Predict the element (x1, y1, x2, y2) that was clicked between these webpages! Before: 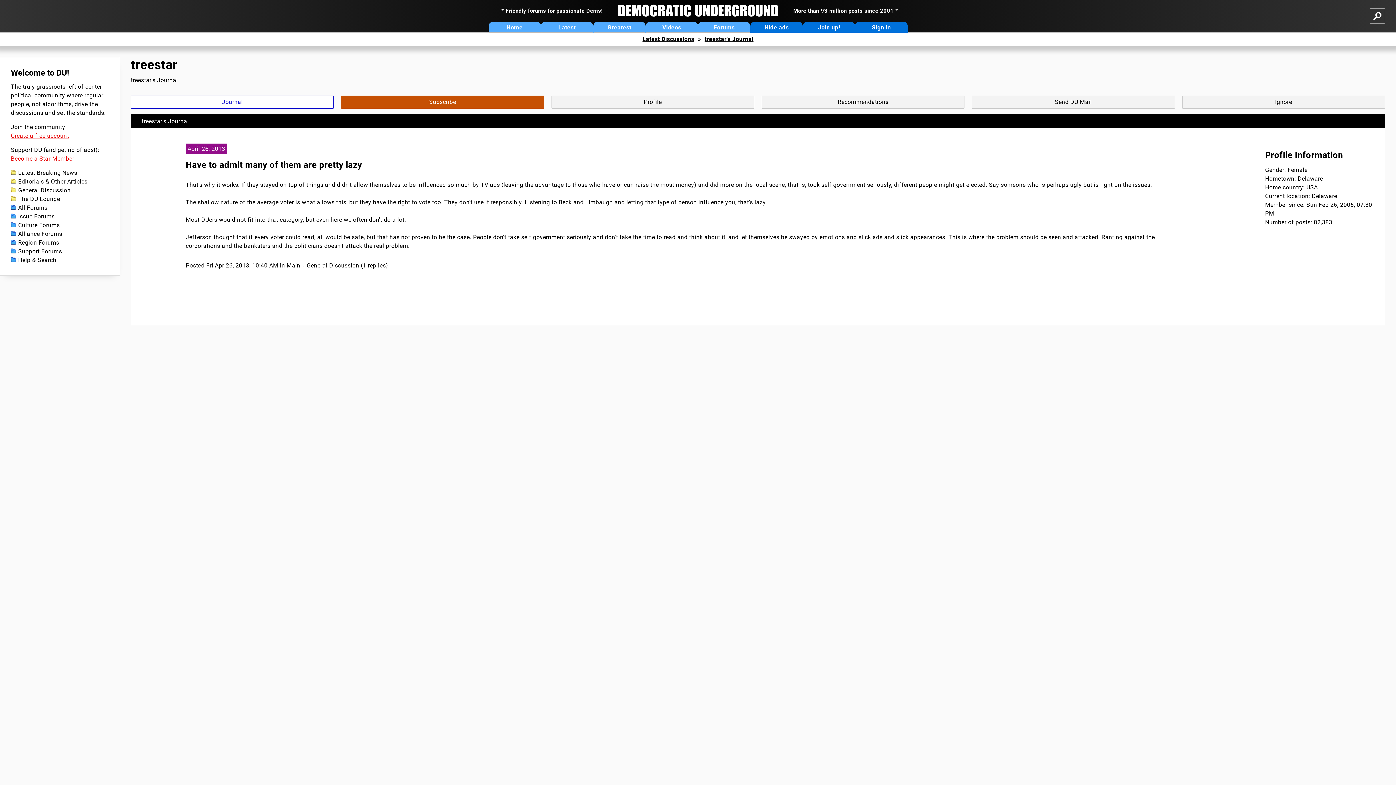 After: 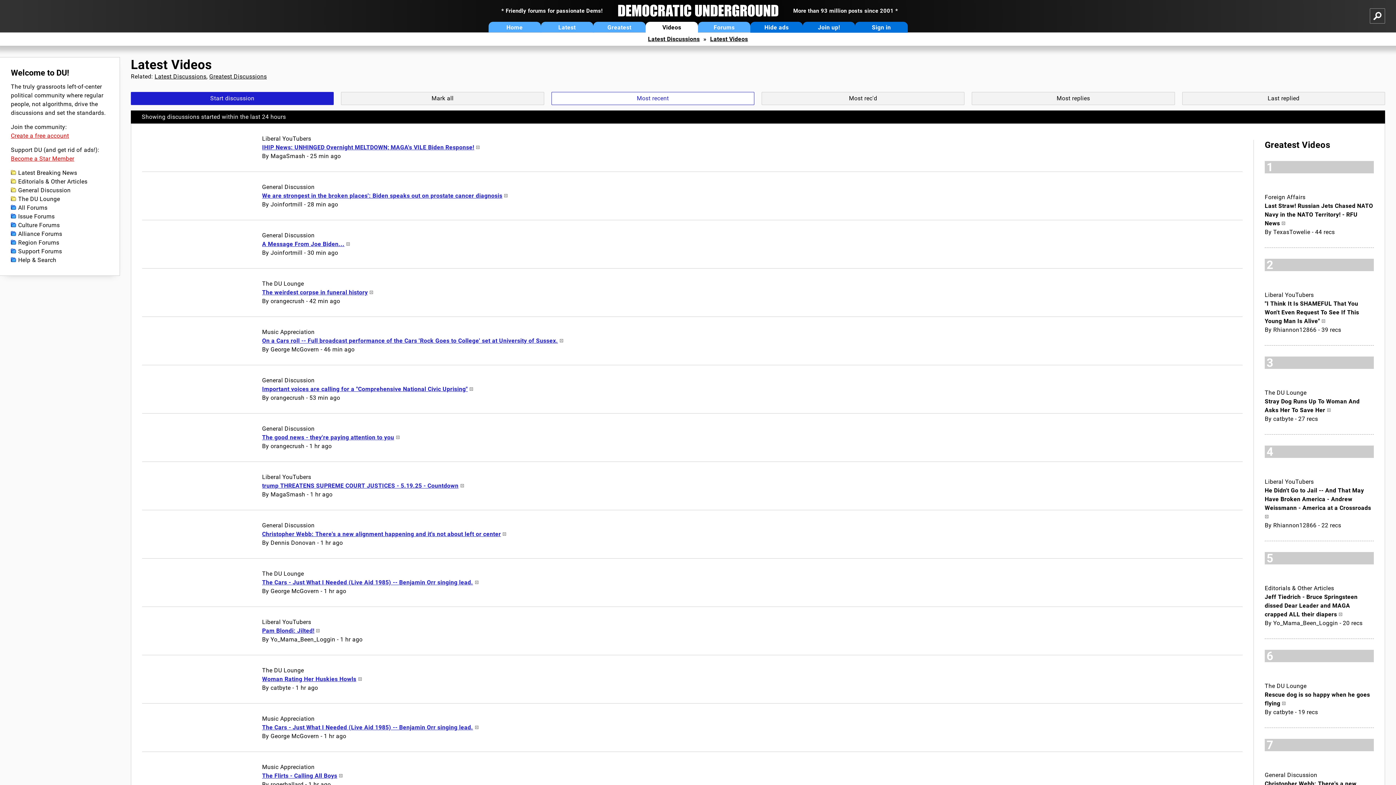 Action: bbox: (645, 21, 698, 32) label: Videos